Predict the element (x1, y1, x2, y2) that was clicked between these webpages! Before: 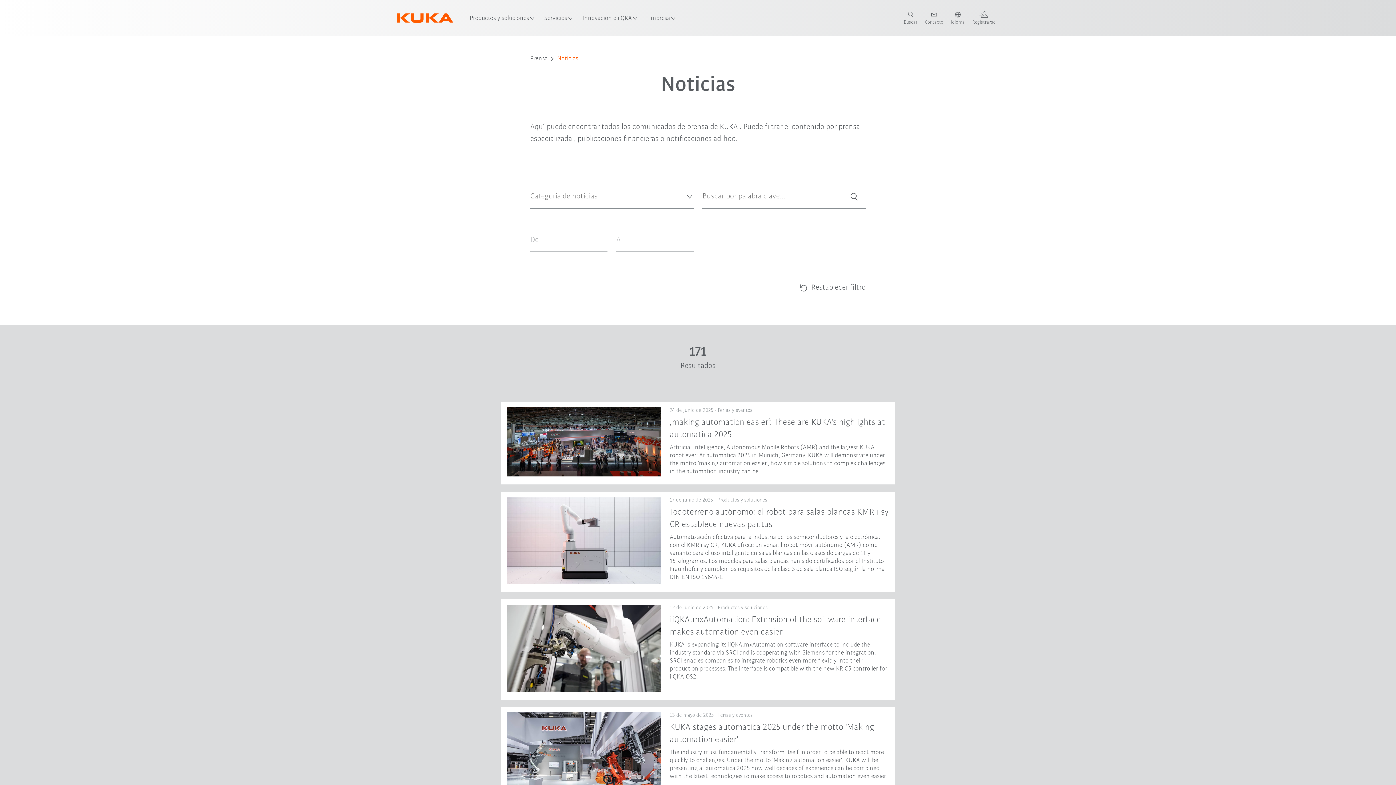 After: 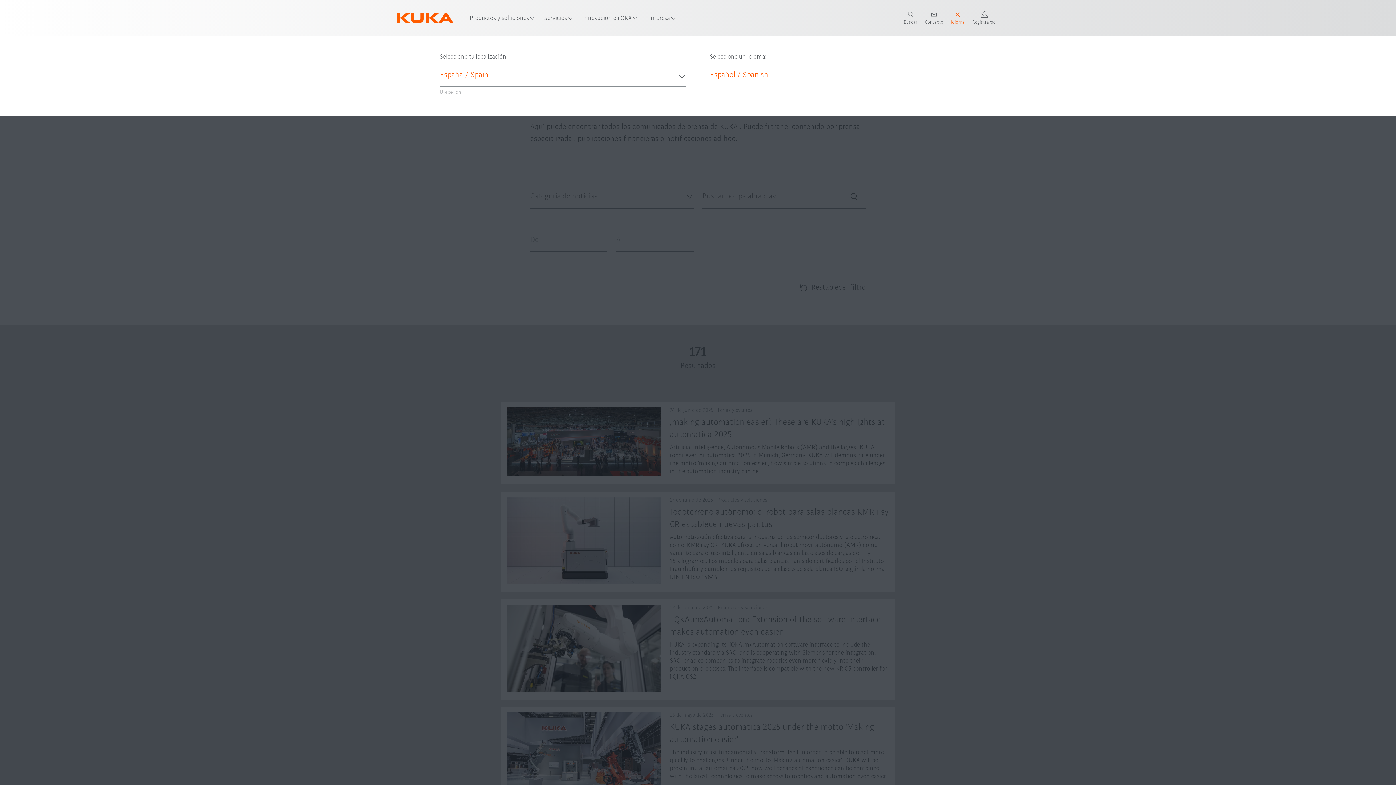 Action: bbox: (947, 11, 968, 25) label: switch language